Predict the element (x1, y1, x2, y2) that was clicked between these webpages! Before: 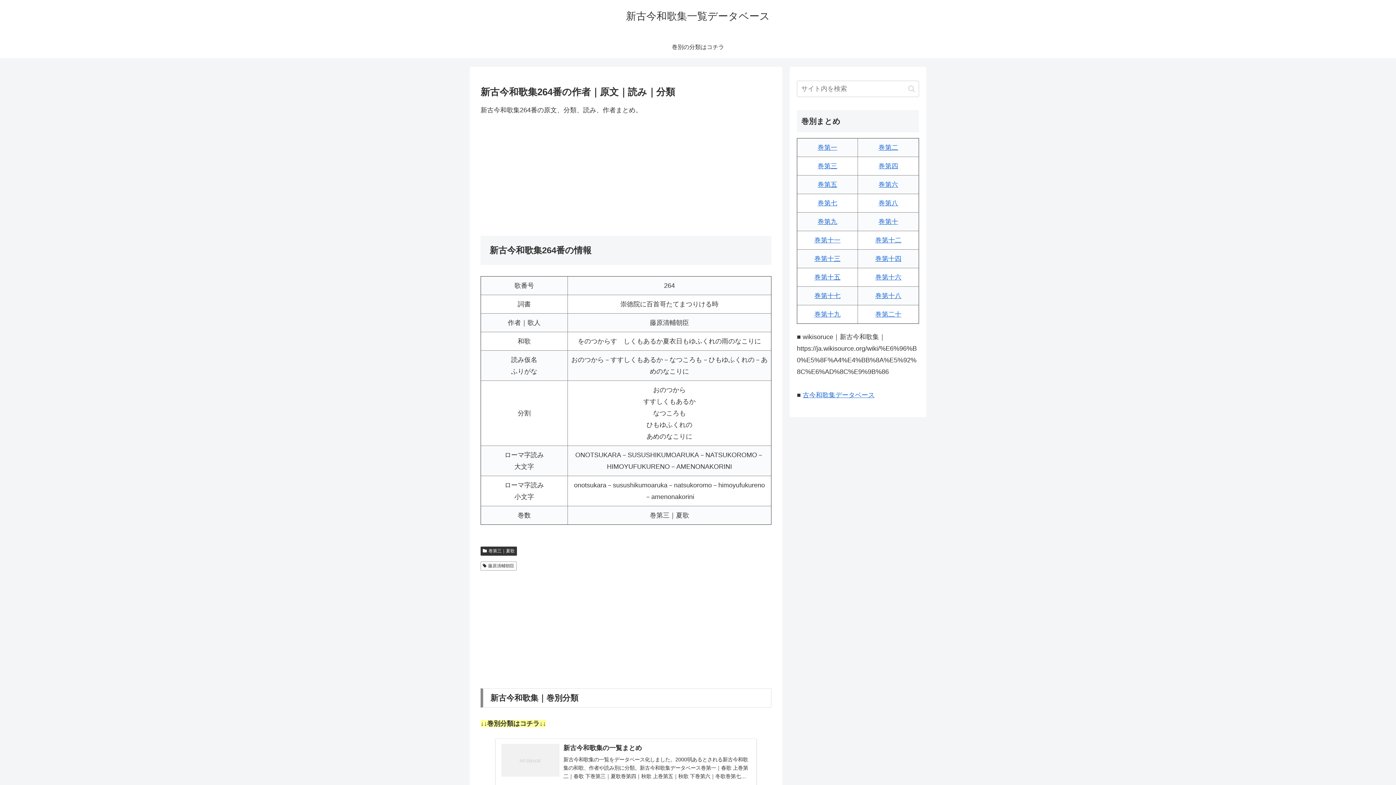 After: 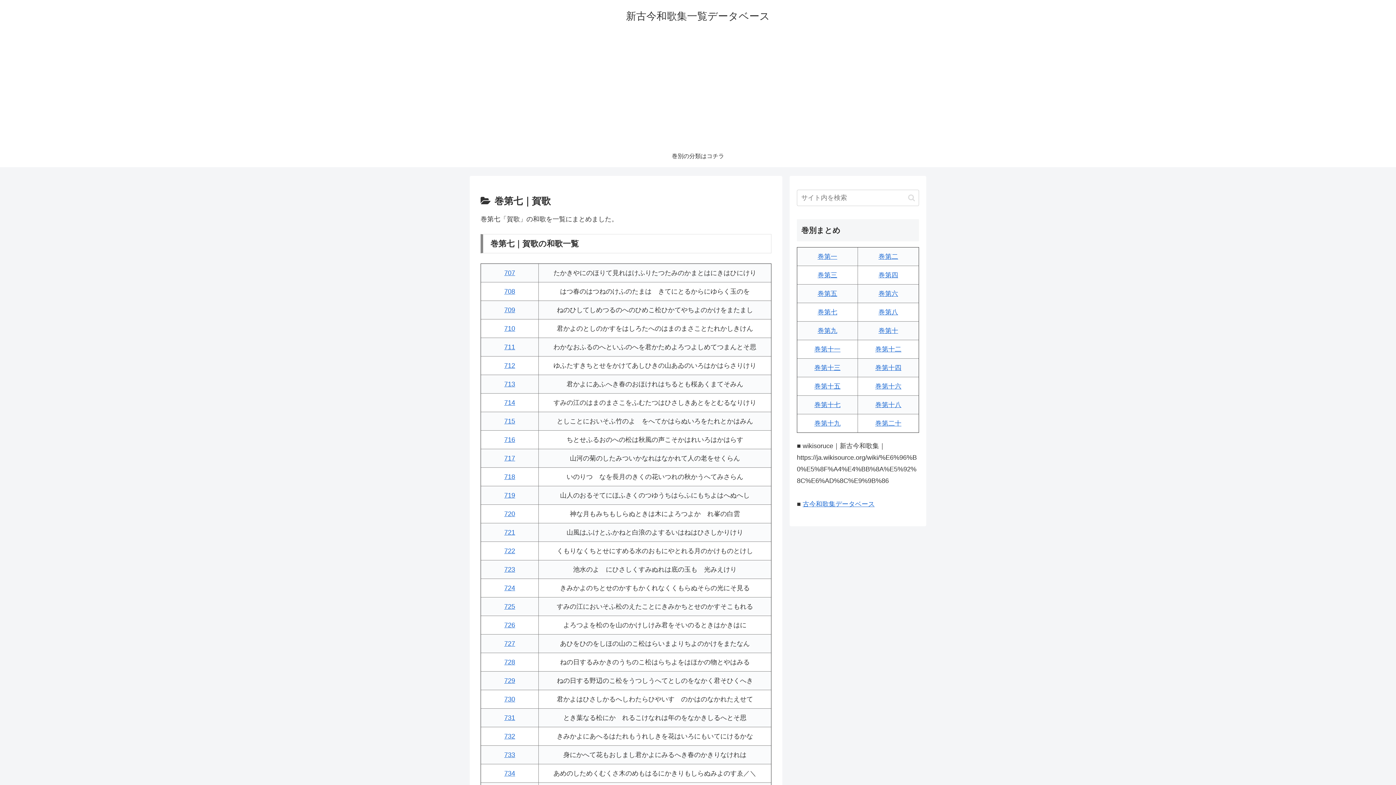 Action: label: 巻第七 bbox: (817, 199, 837, 206)